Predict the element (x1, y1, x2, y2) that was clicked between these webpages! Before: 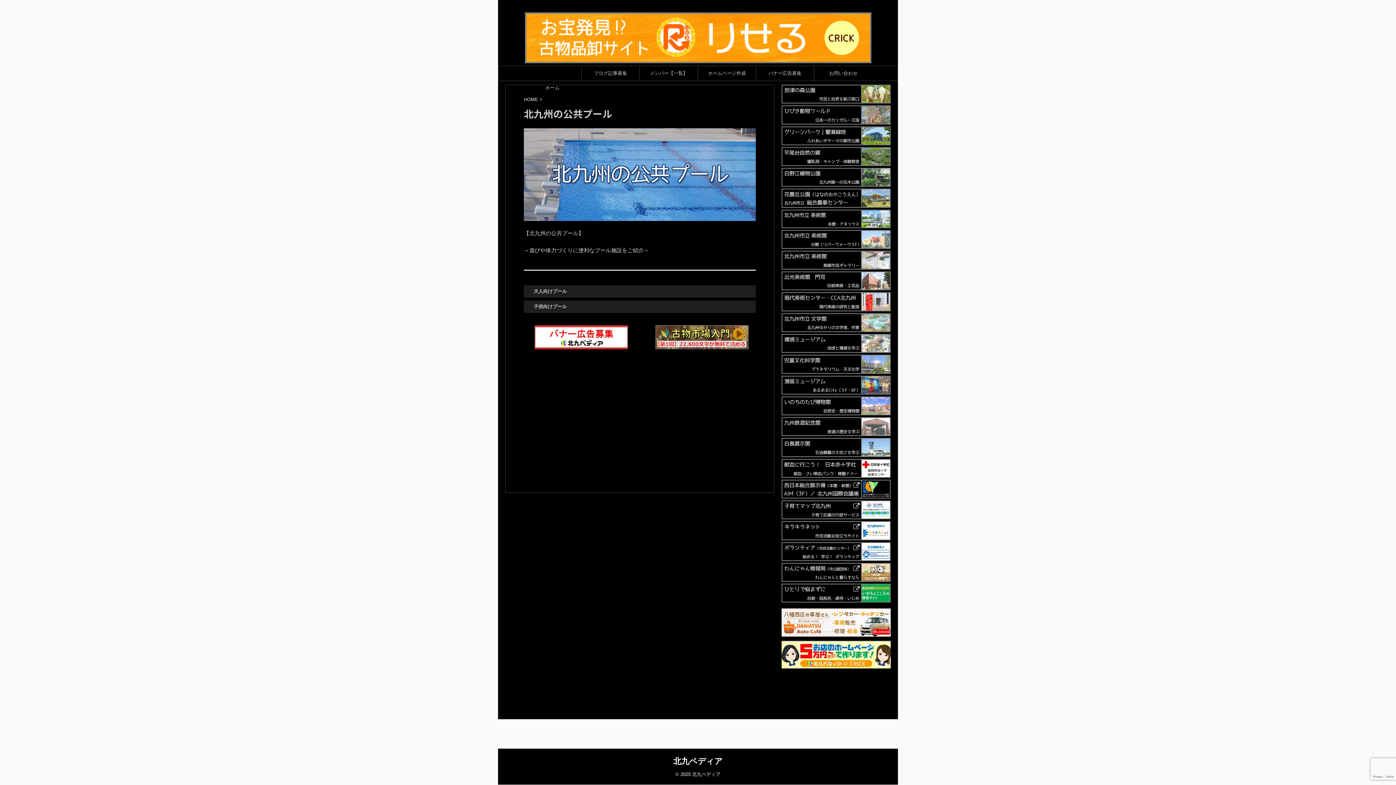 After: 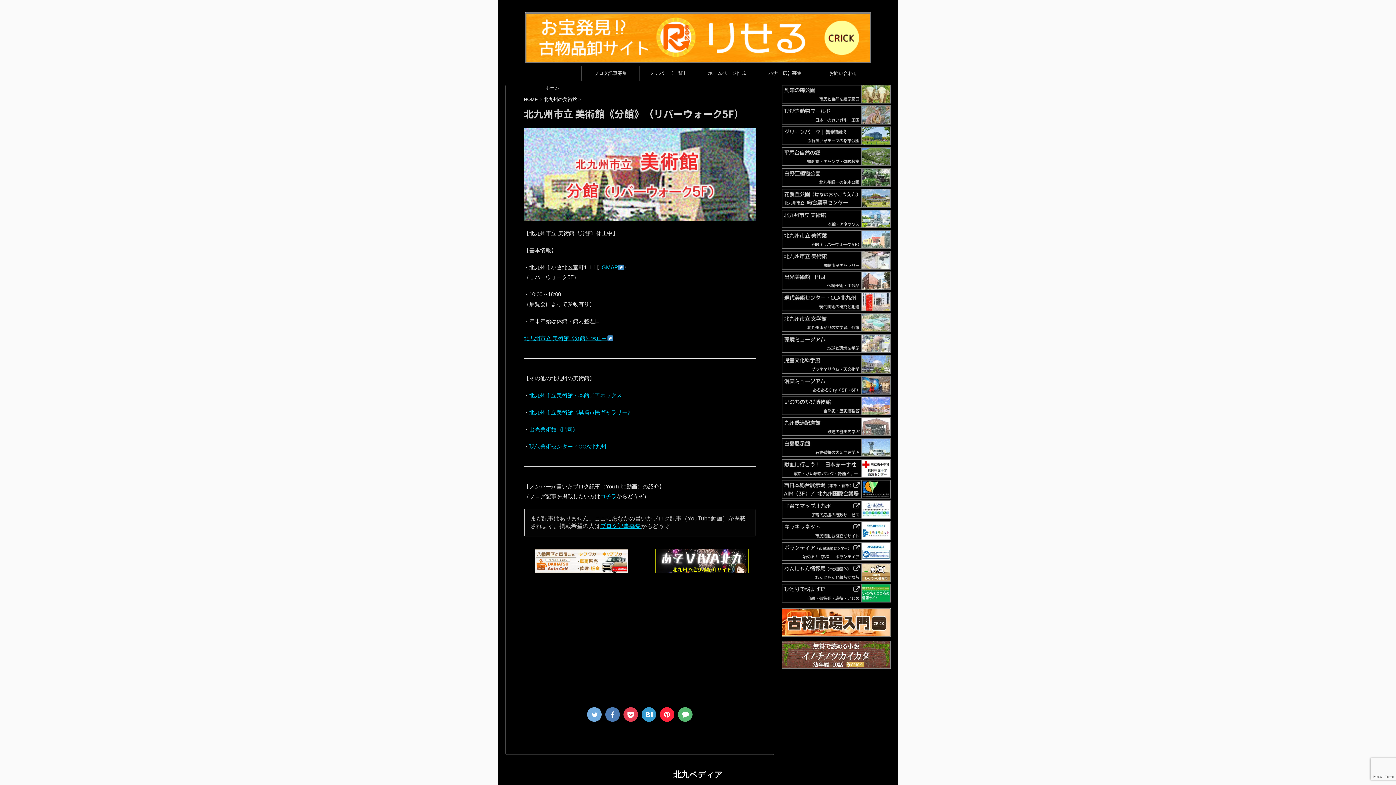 Action: bbox: (781, 244, 890, 250)